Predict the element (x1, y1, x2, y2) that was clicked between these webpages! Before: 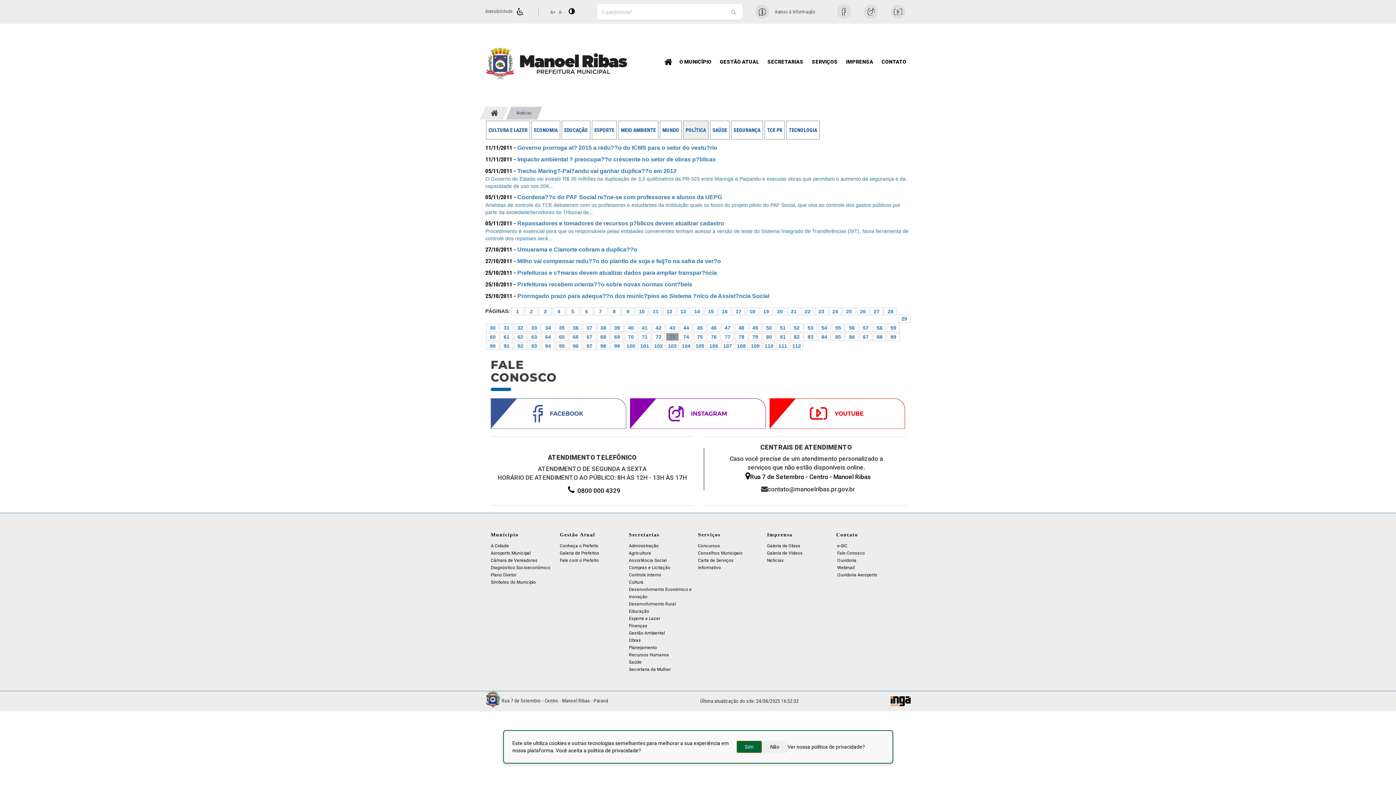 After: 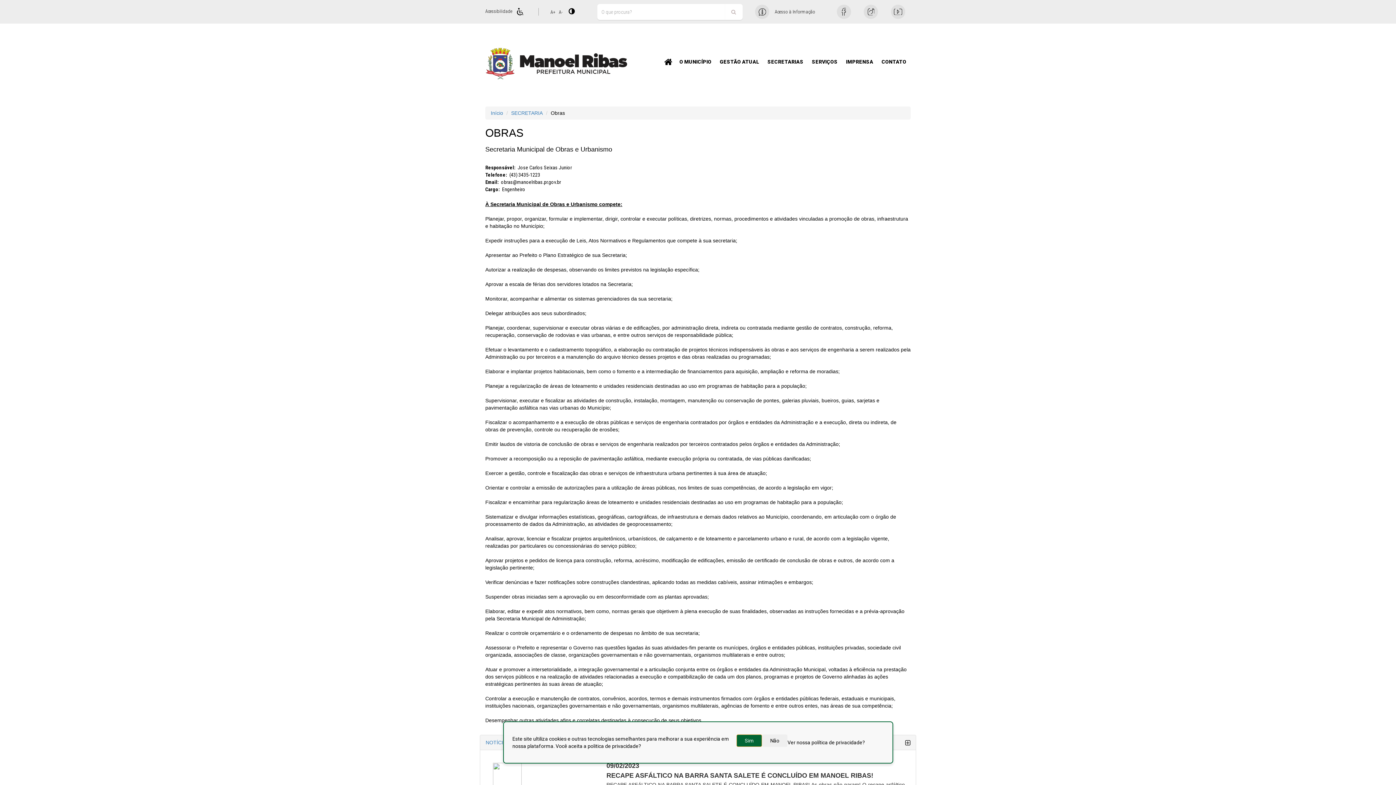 Action: bbox: (629, 638, 641, 643) label: Obras